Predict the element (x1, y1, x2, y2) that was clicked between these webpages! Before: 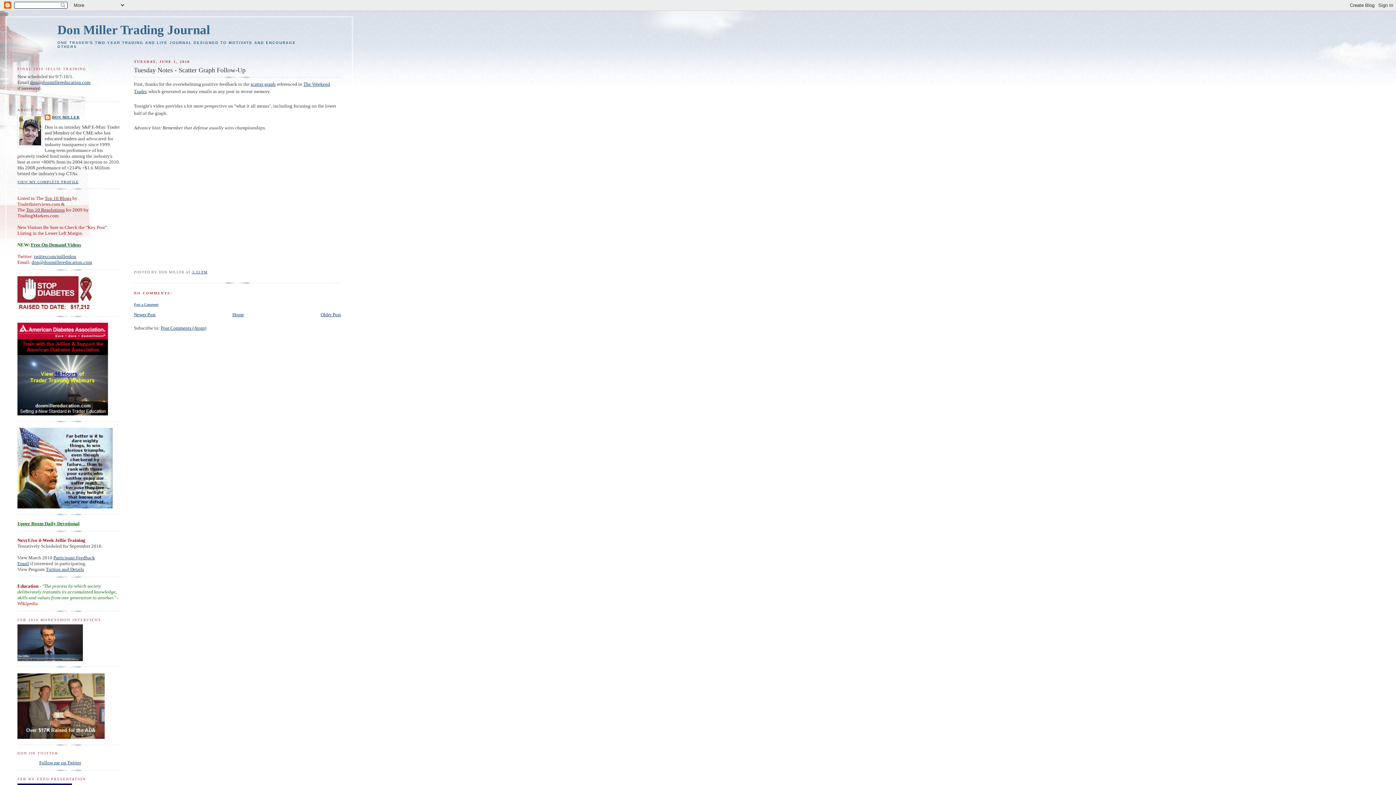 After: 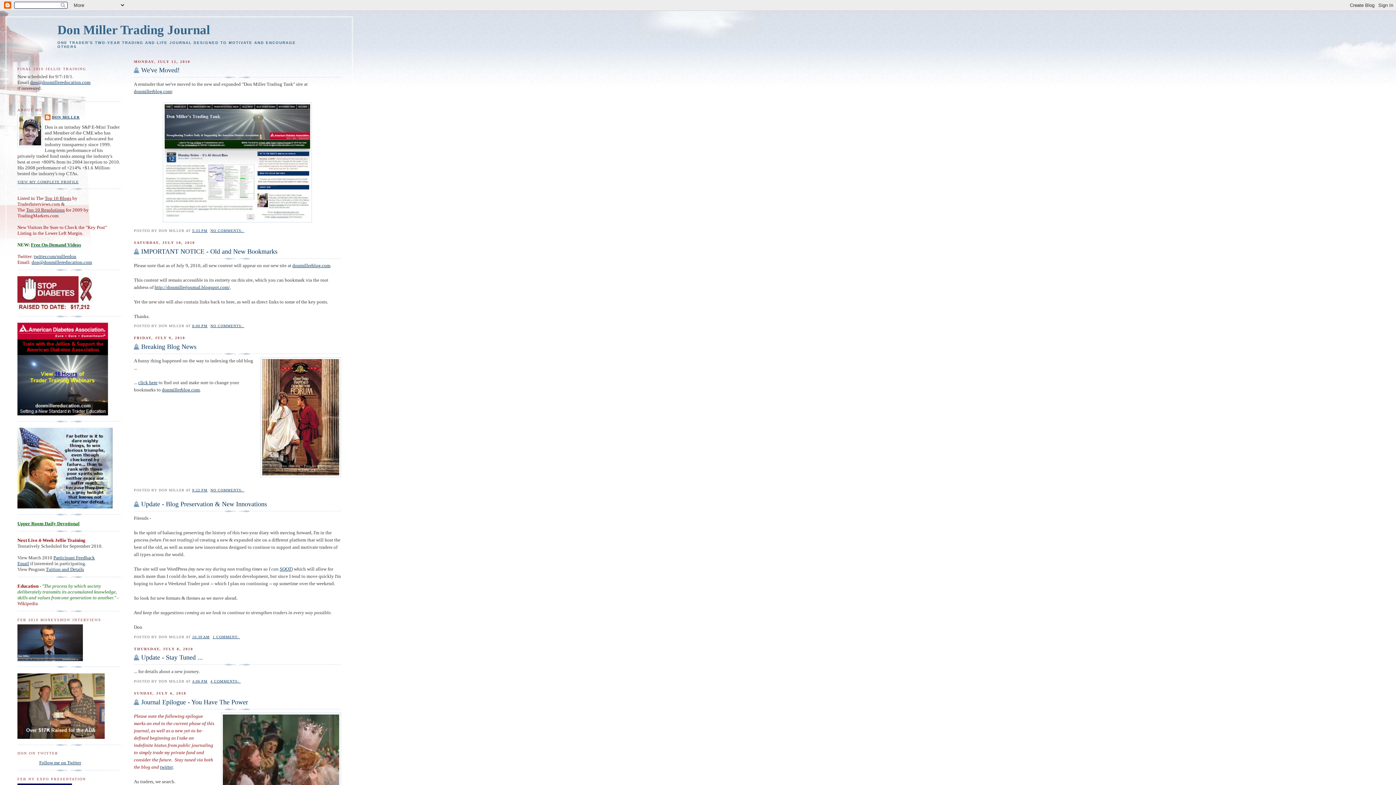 Action: label: Home bbox: (232, 312, 244, 317)